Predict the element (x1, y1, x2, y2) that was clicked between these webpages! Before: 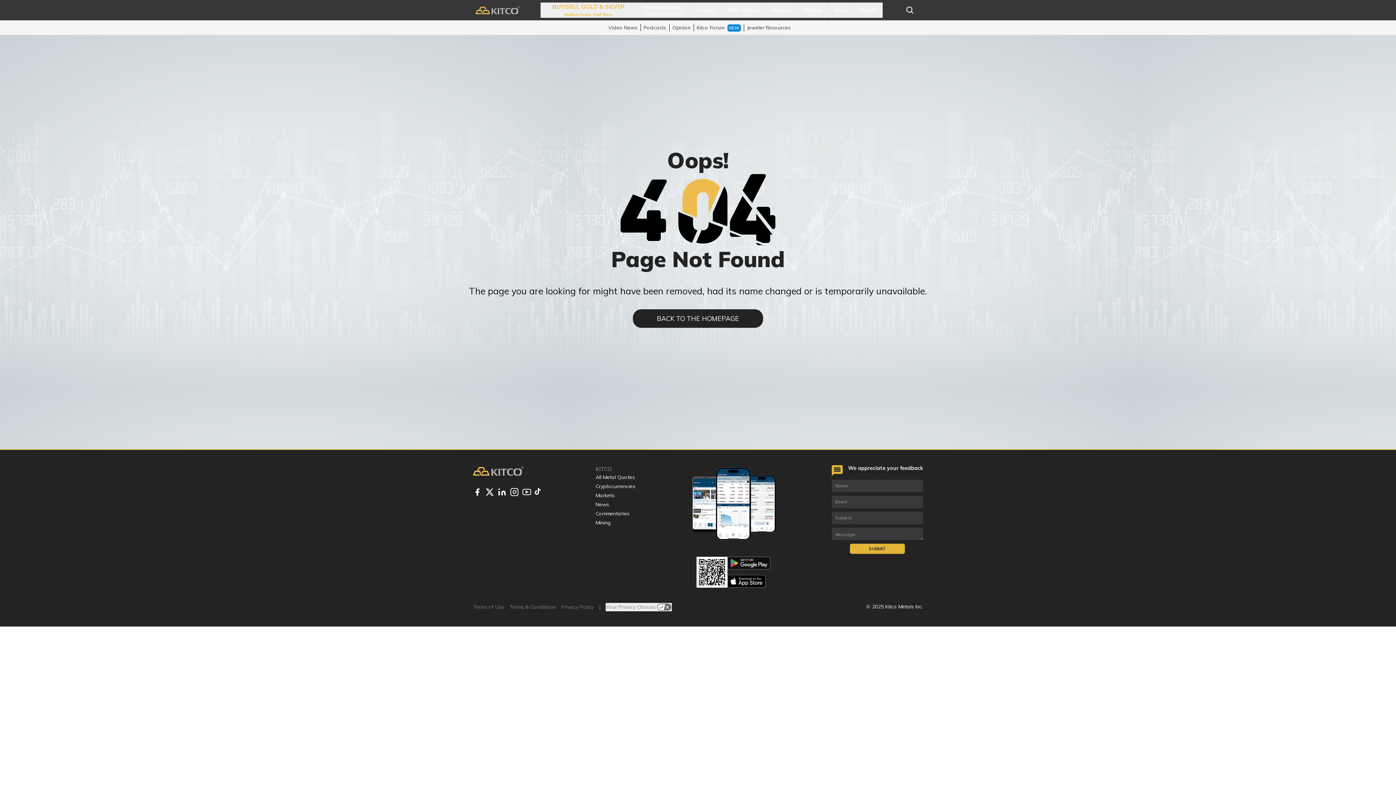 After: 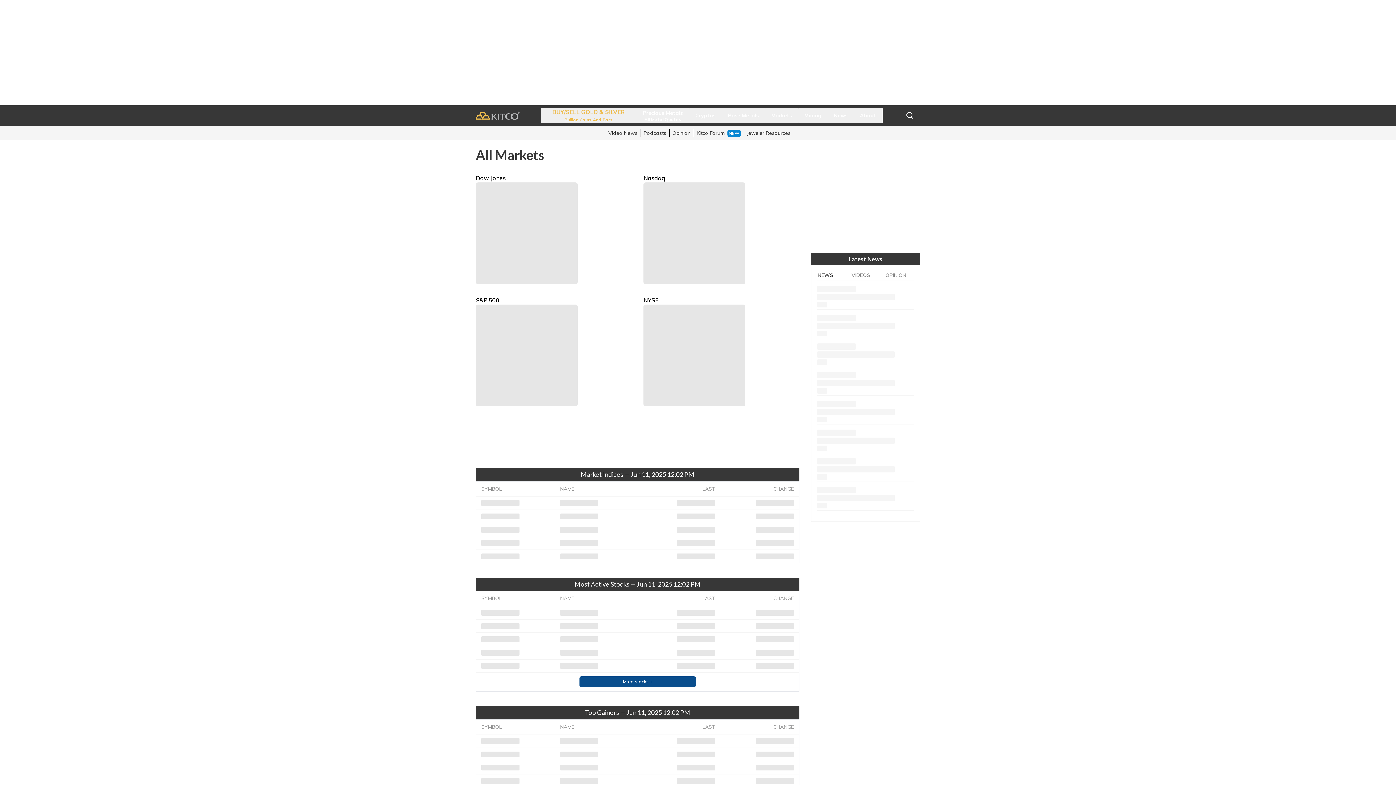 Action: bbox: (765, 2, 798, 17) label: Markets